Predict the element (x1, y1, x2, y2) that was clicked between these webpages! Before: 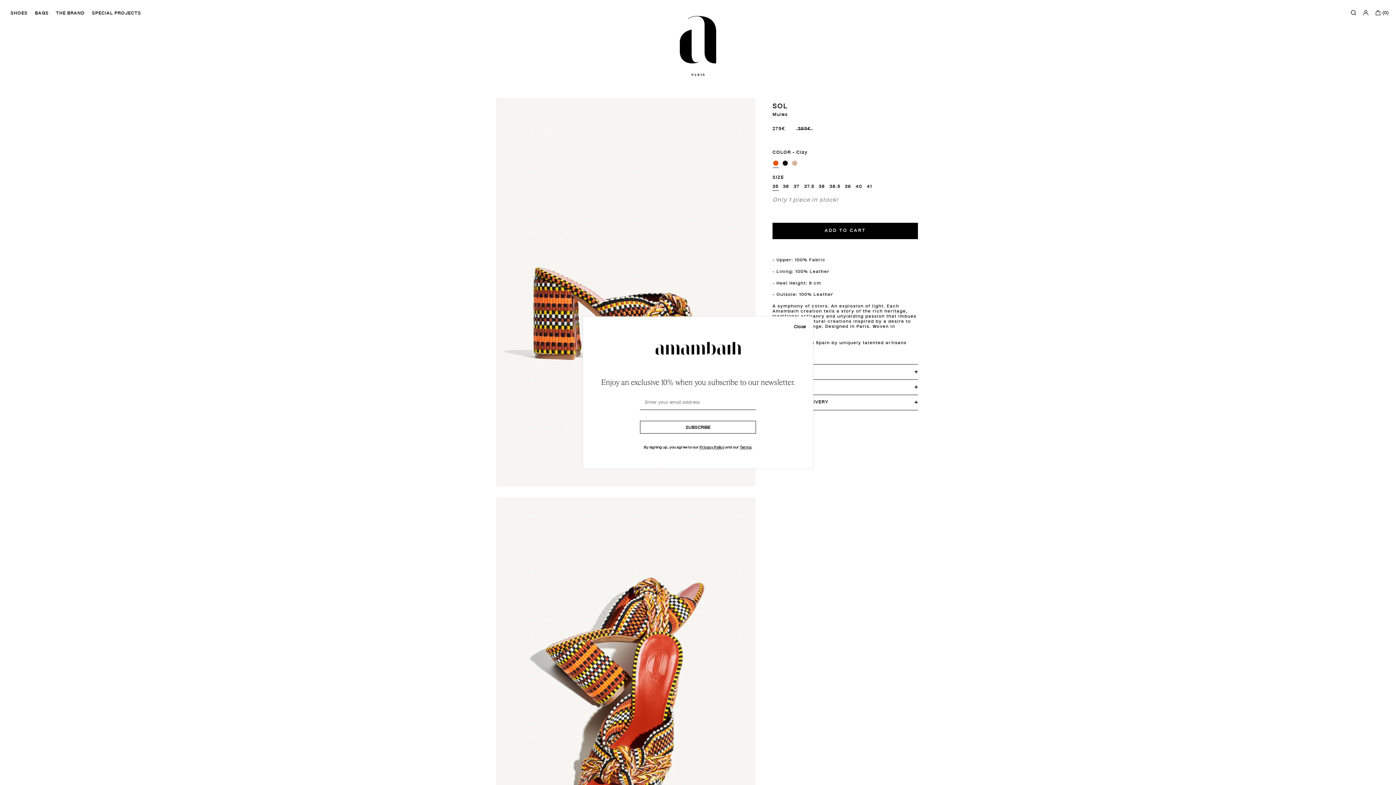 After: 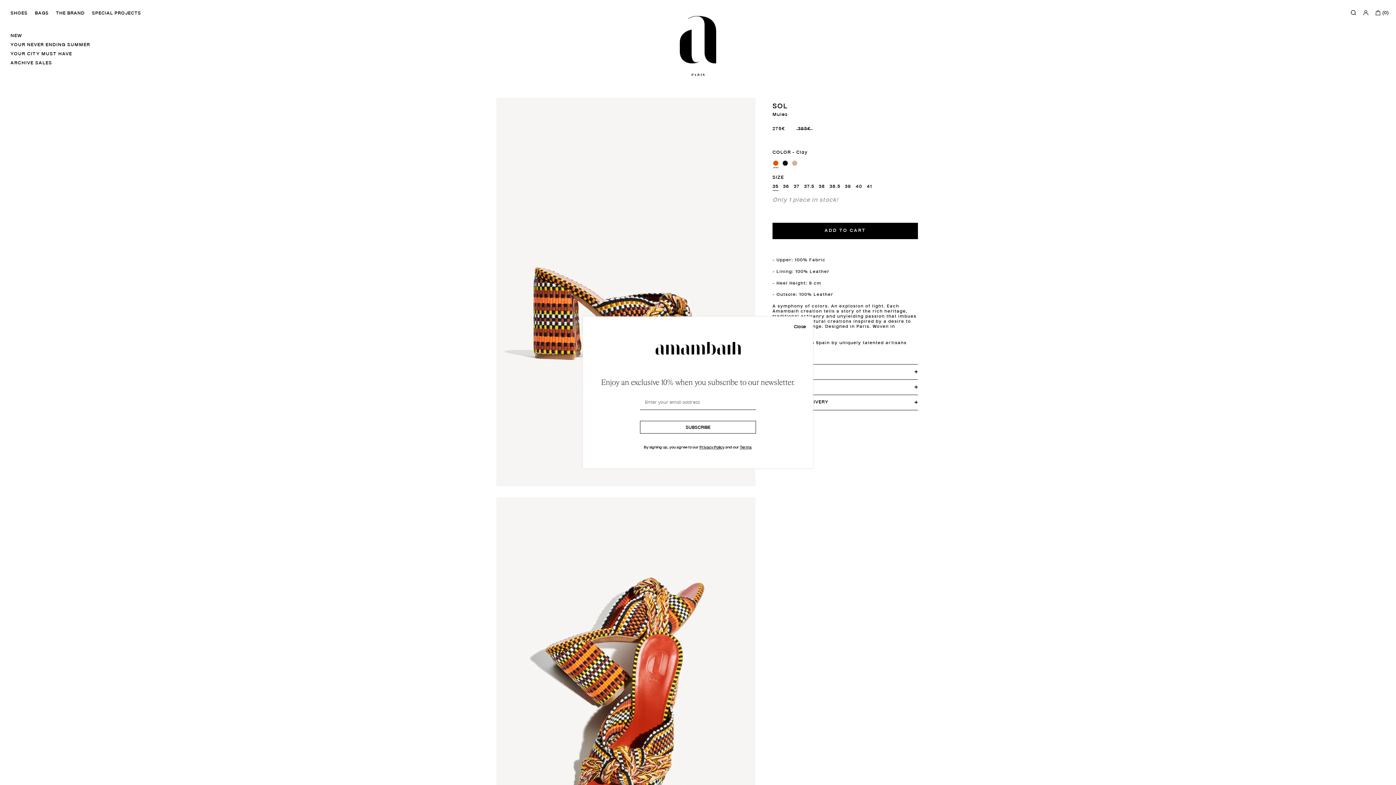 Action: bbox: (10, 11, 27, 15) label: SHOES